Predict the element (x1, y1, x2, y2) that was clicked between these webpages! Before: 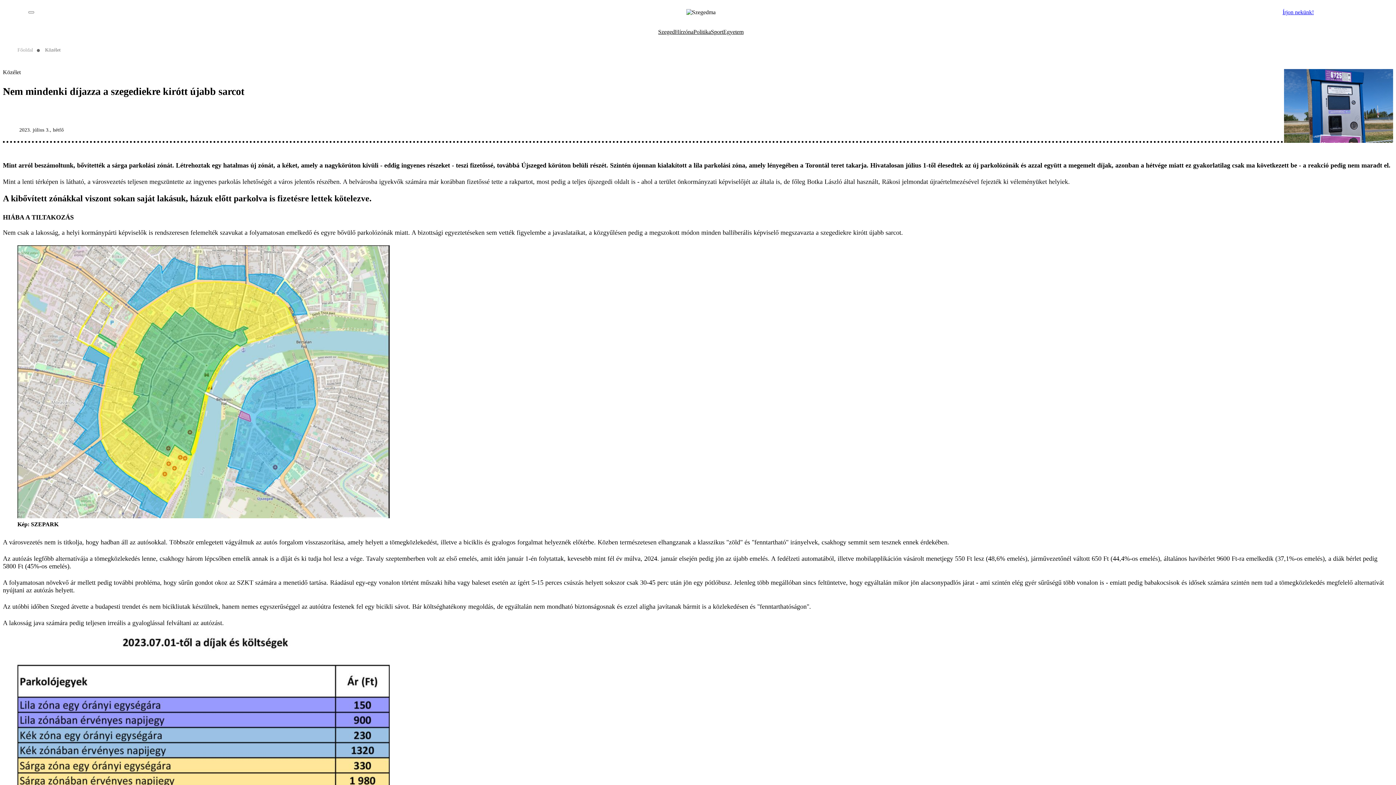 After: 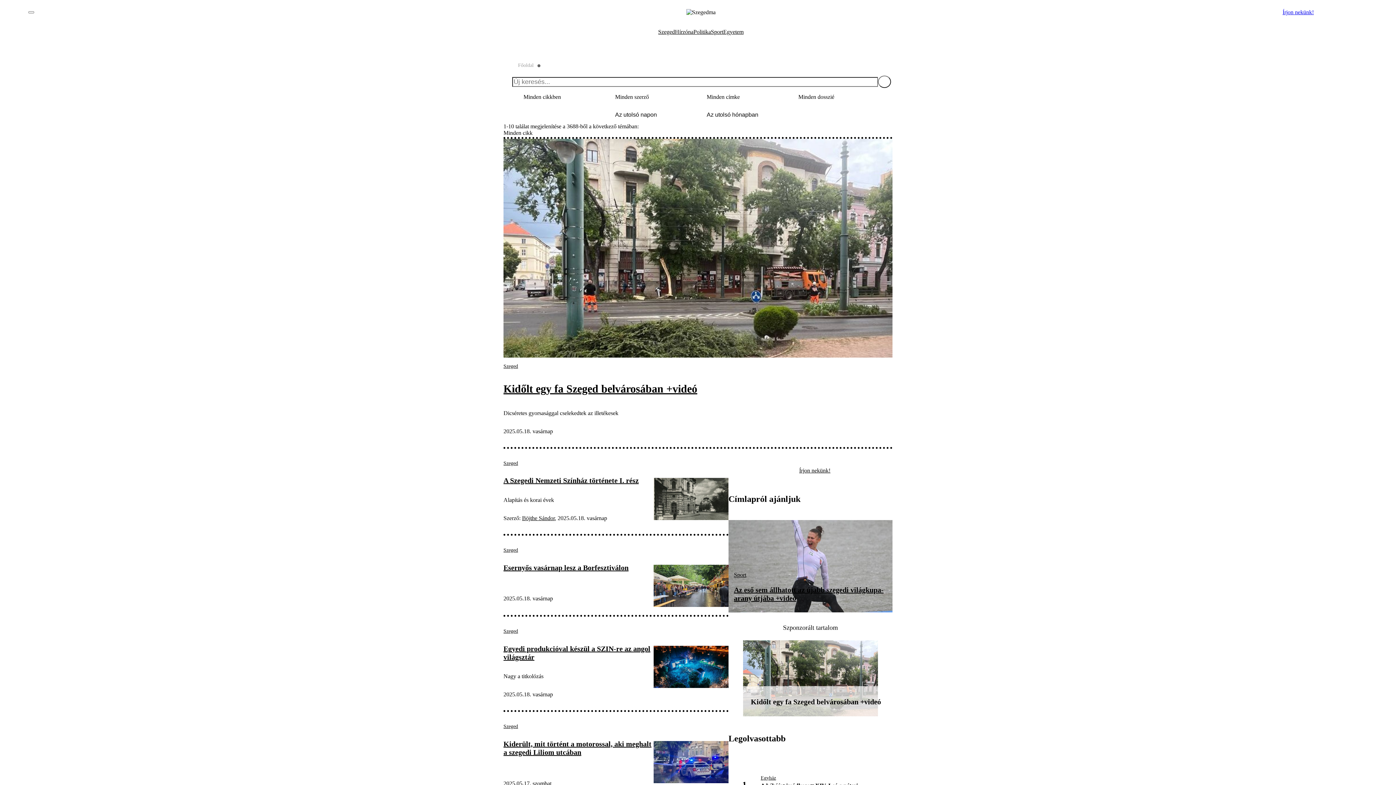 Action: bbox: (658, 22, 675, 41) label: Szeged